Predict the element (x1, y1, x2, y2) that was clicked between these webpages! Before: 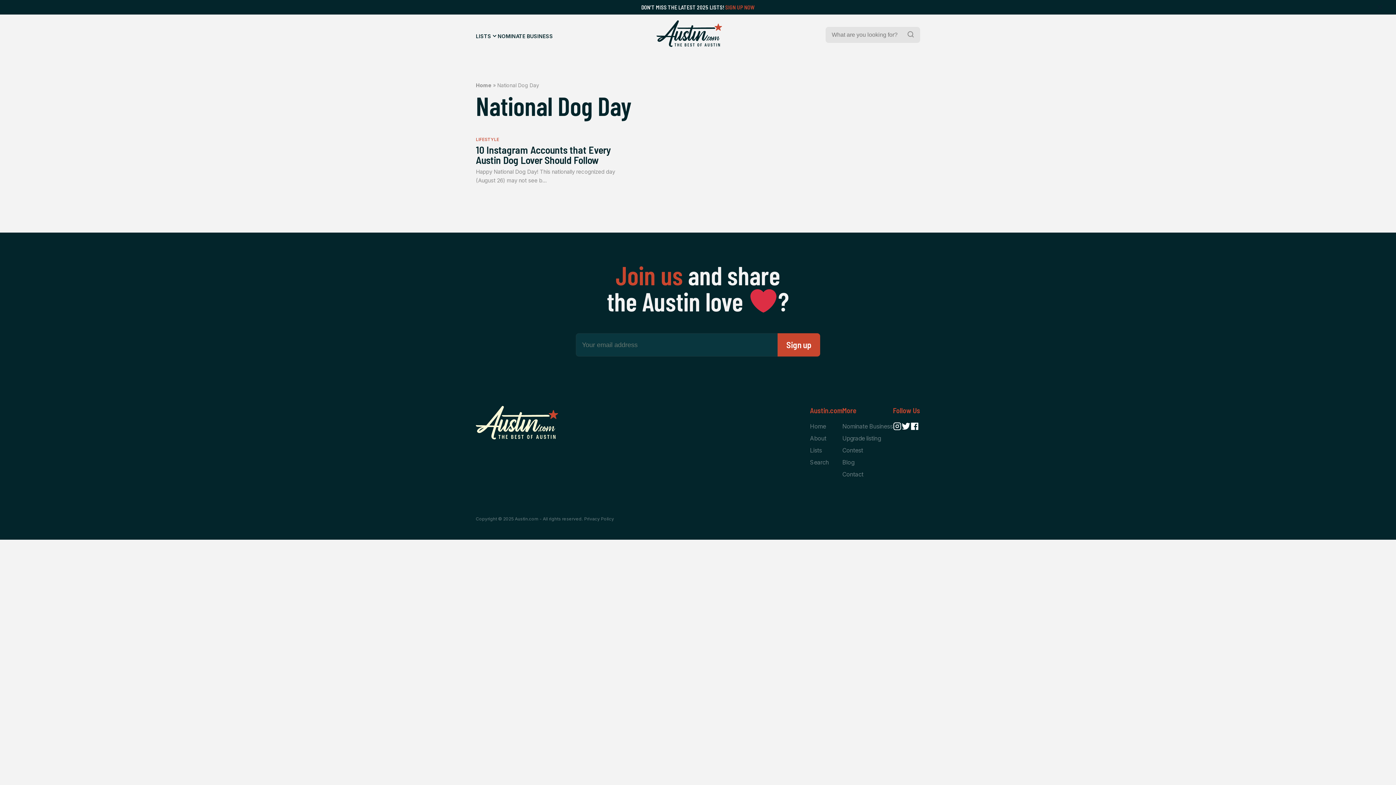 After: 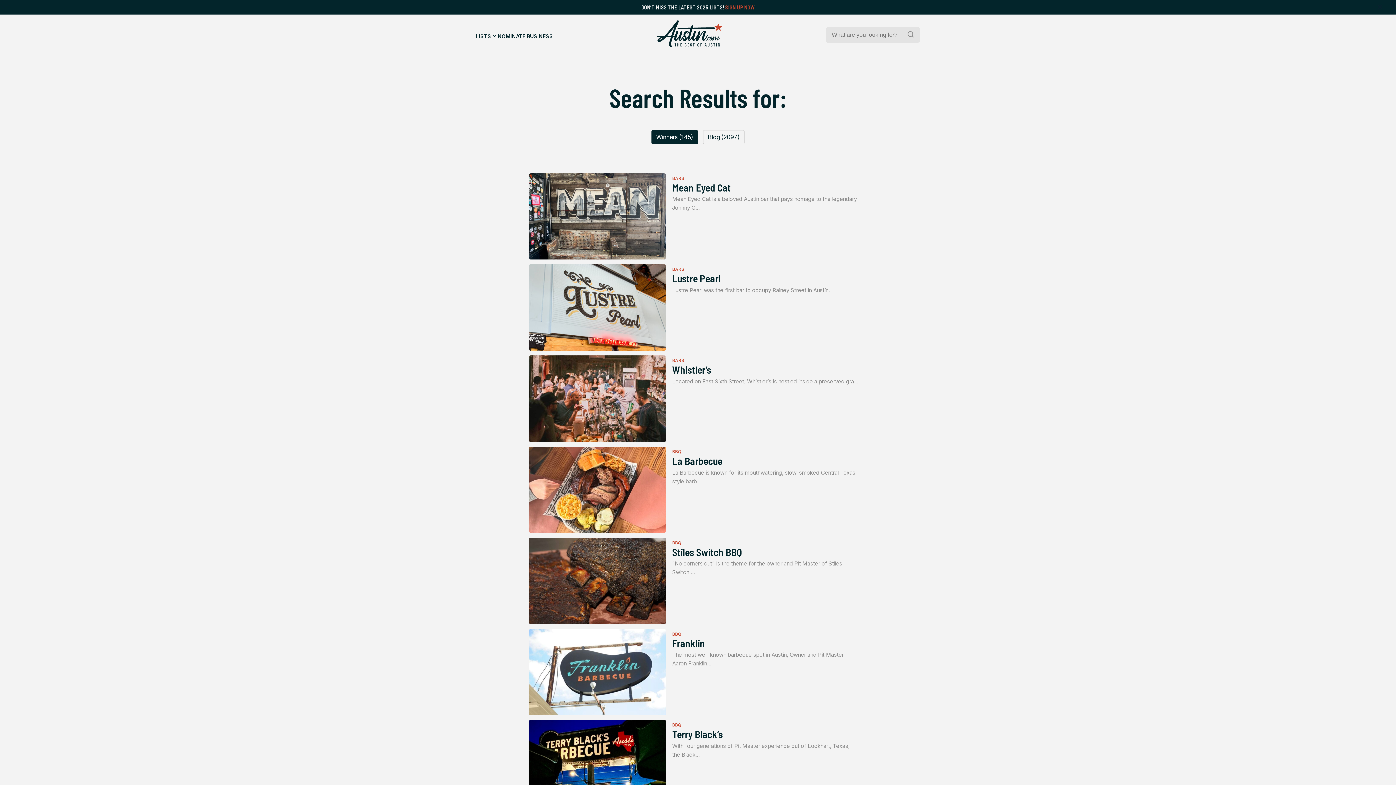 Action: bbox: (905, 26, 920, 42) label: Search